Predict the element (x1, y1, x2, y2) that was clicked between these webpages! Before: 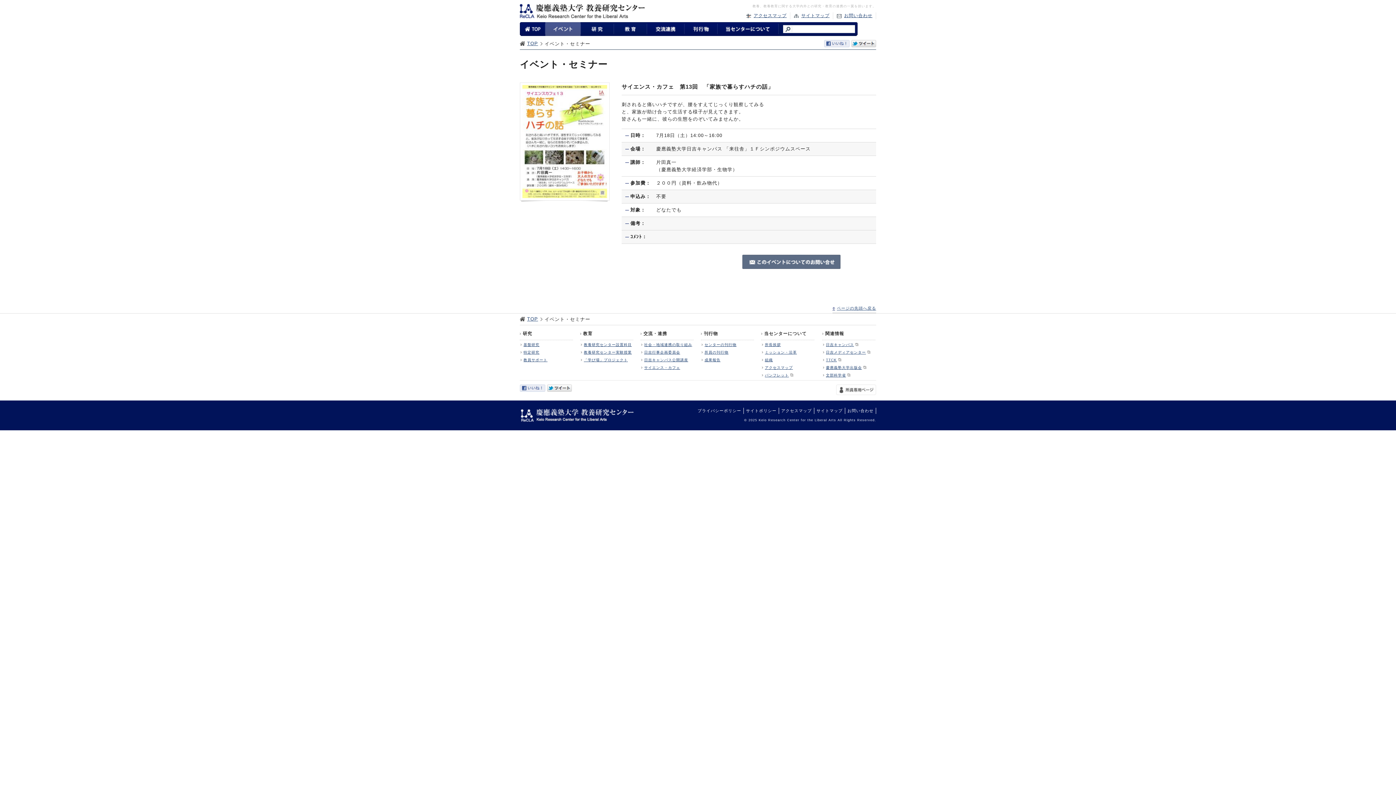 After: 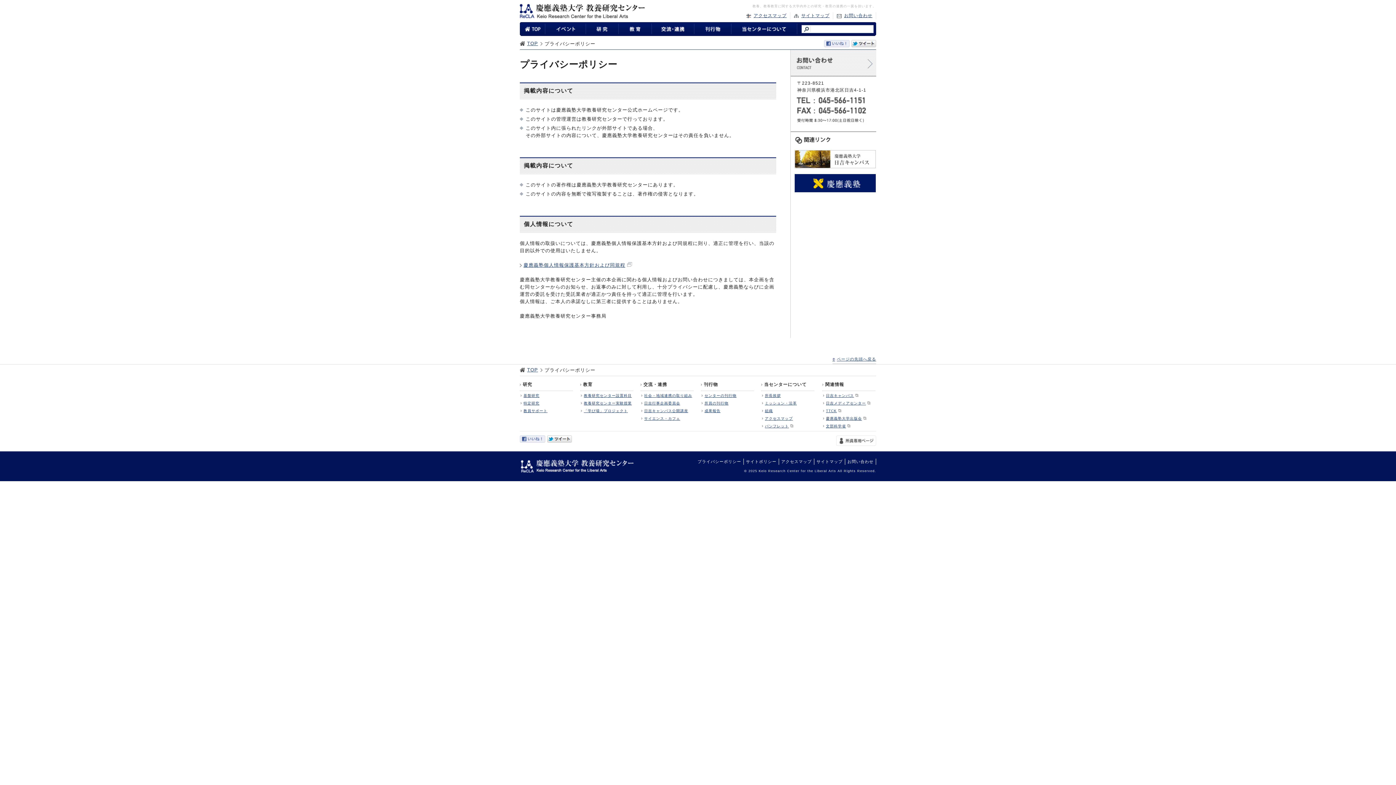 Action: label: プライバシーポリシー bbox: (697, 408, 741, 413)